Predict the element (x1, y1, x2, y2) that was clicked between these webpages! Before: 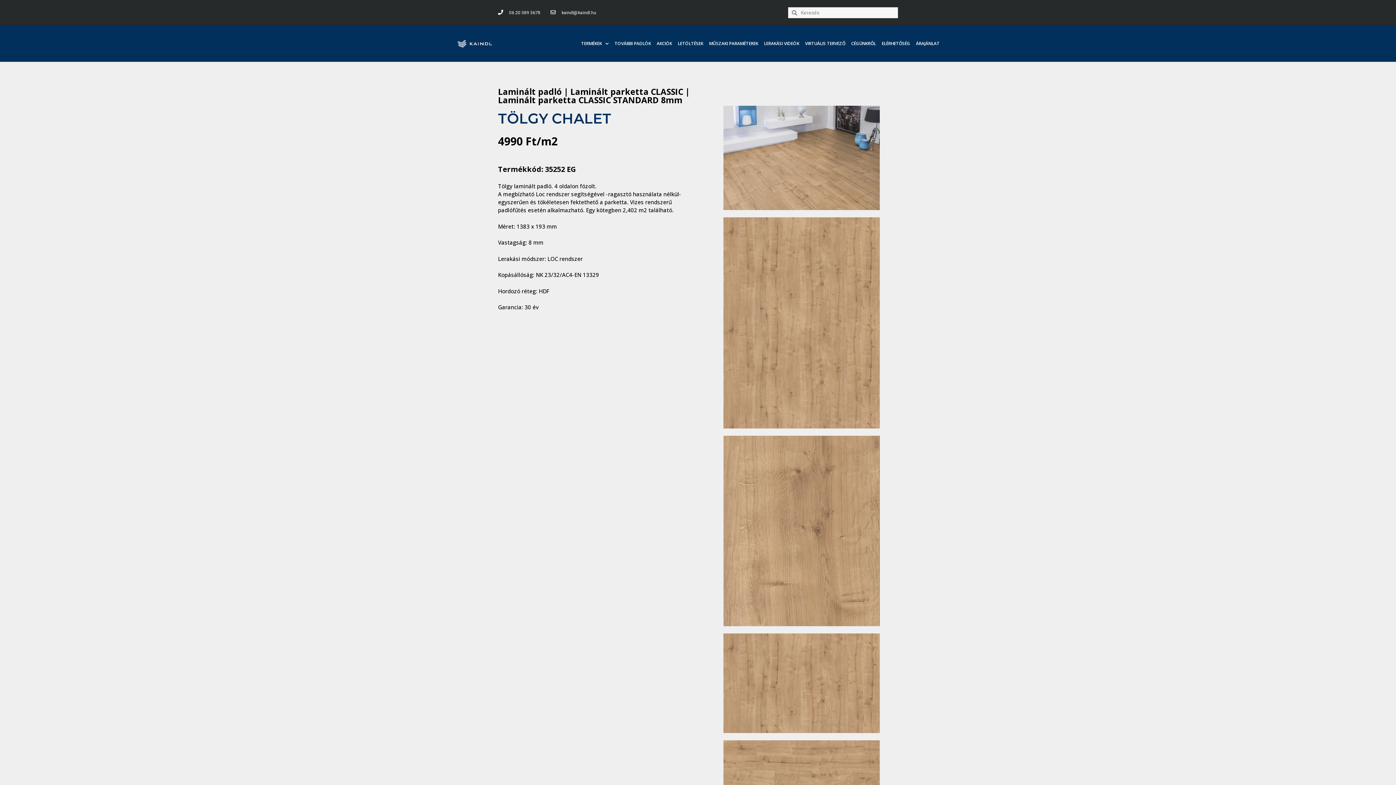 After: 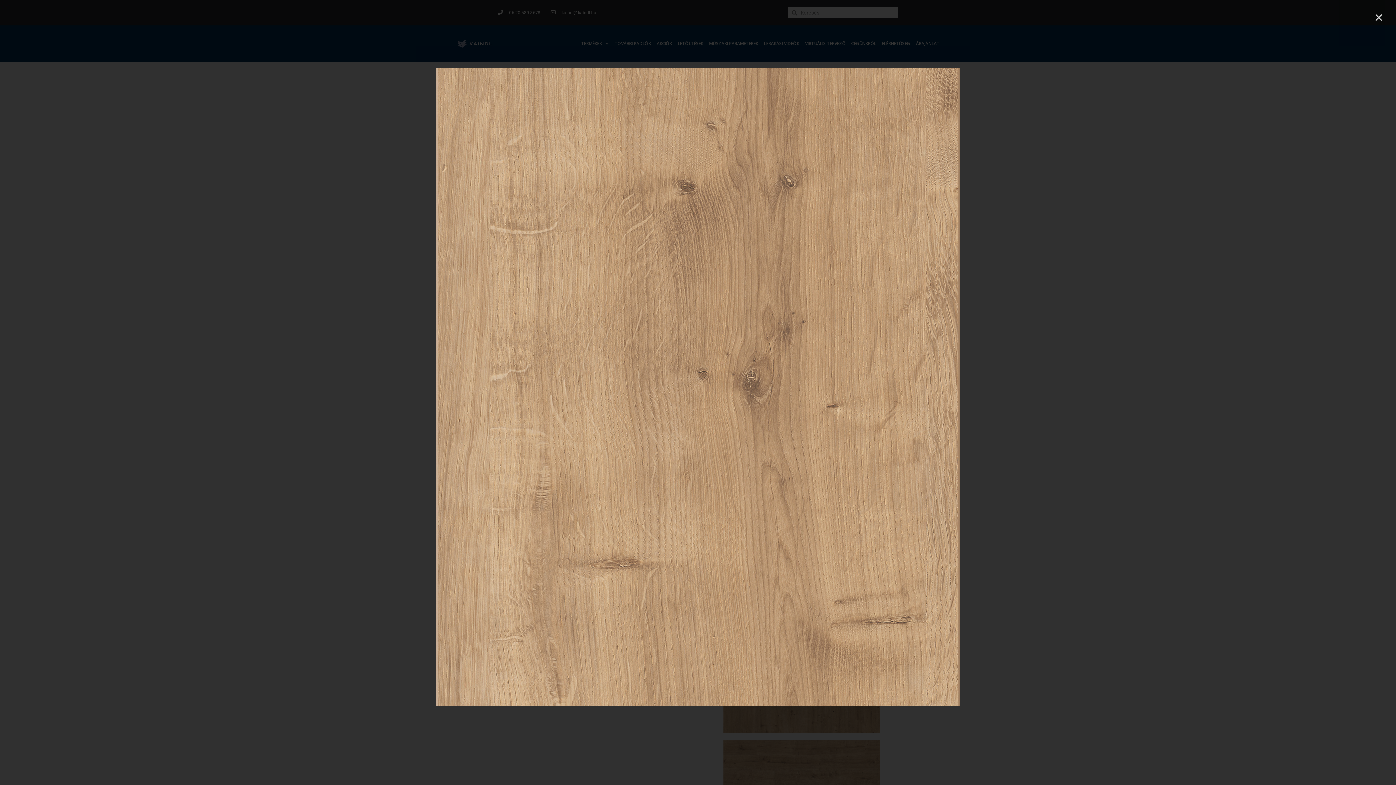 Action: bbox: (723, 436, 880, 626)